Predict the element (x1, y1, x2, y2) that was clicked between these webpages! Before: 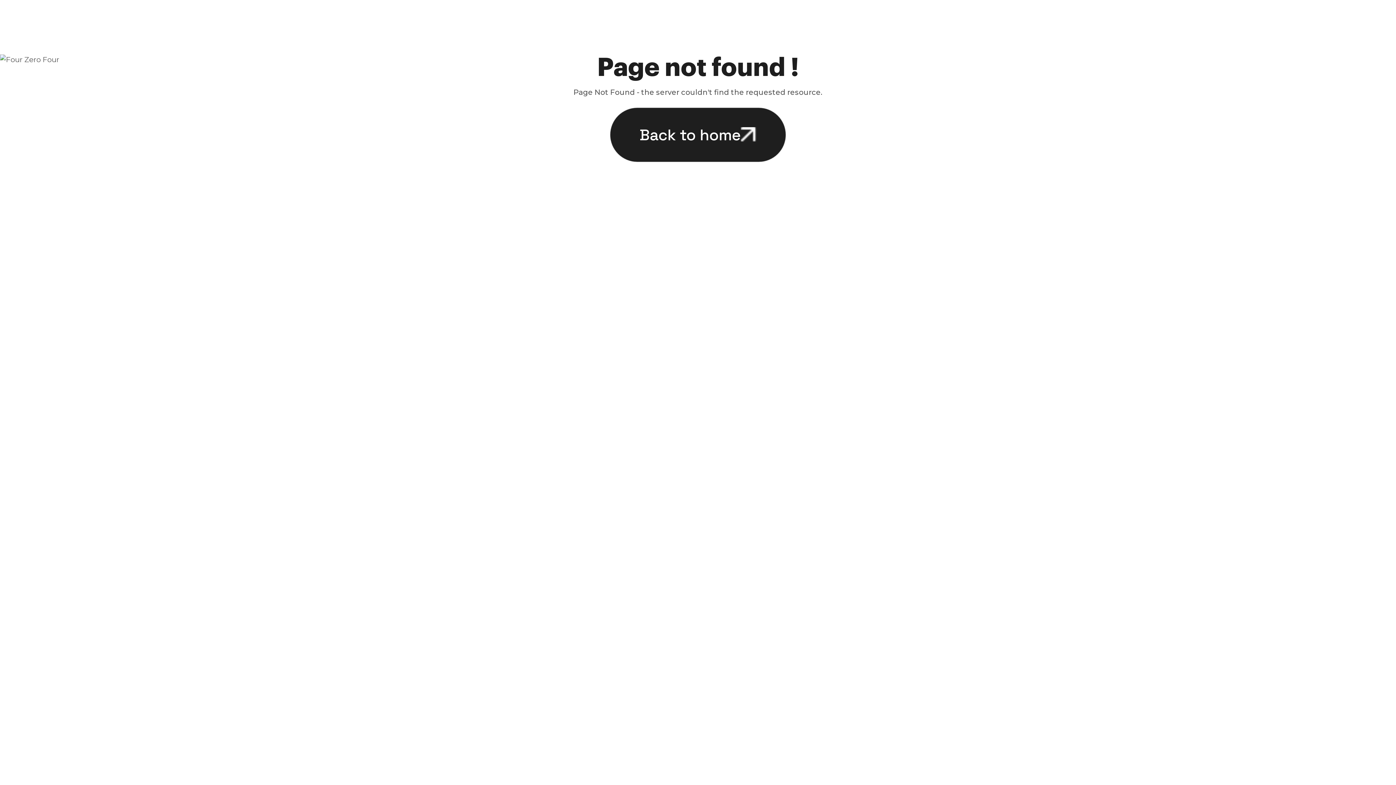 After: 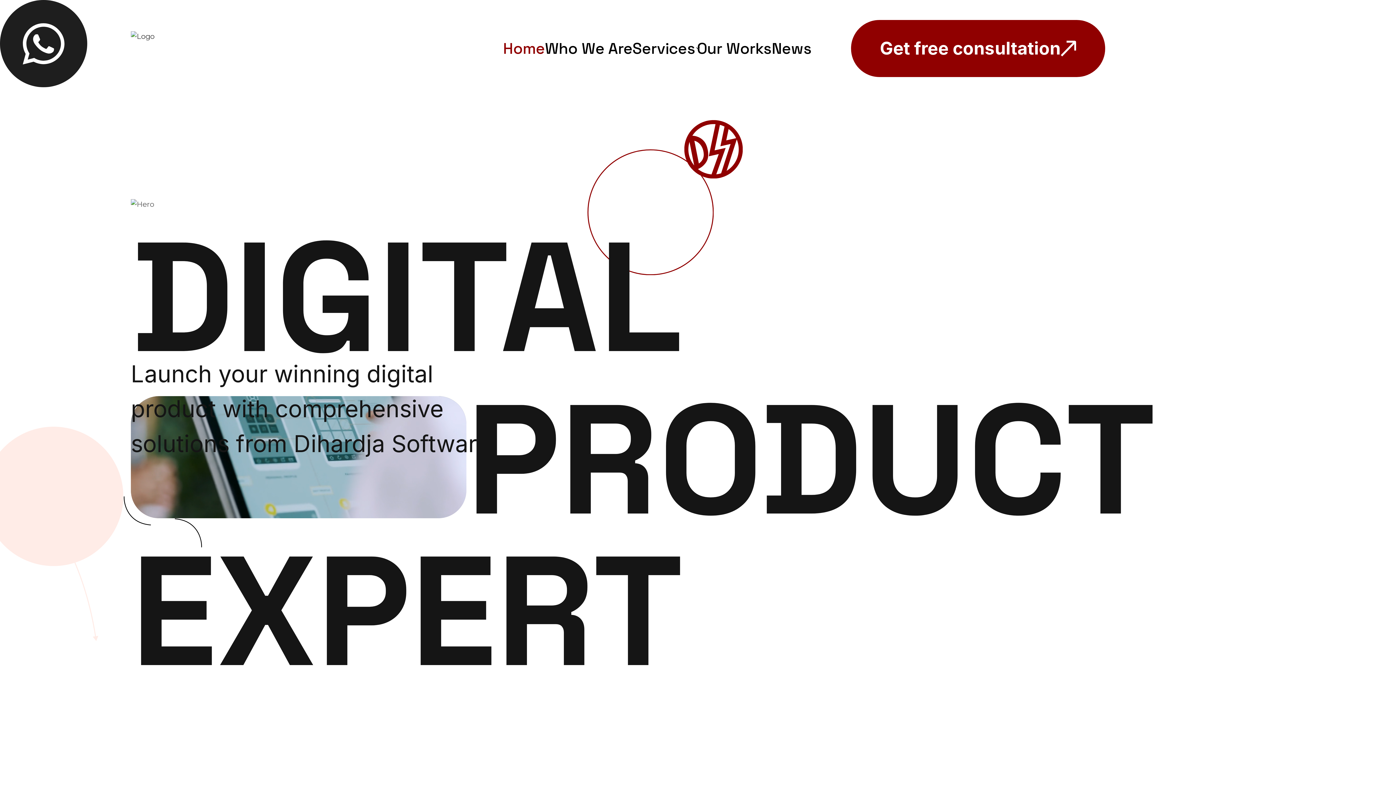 Action: bbox: (610, 107, 786, 162) label: Back to home
Back to home